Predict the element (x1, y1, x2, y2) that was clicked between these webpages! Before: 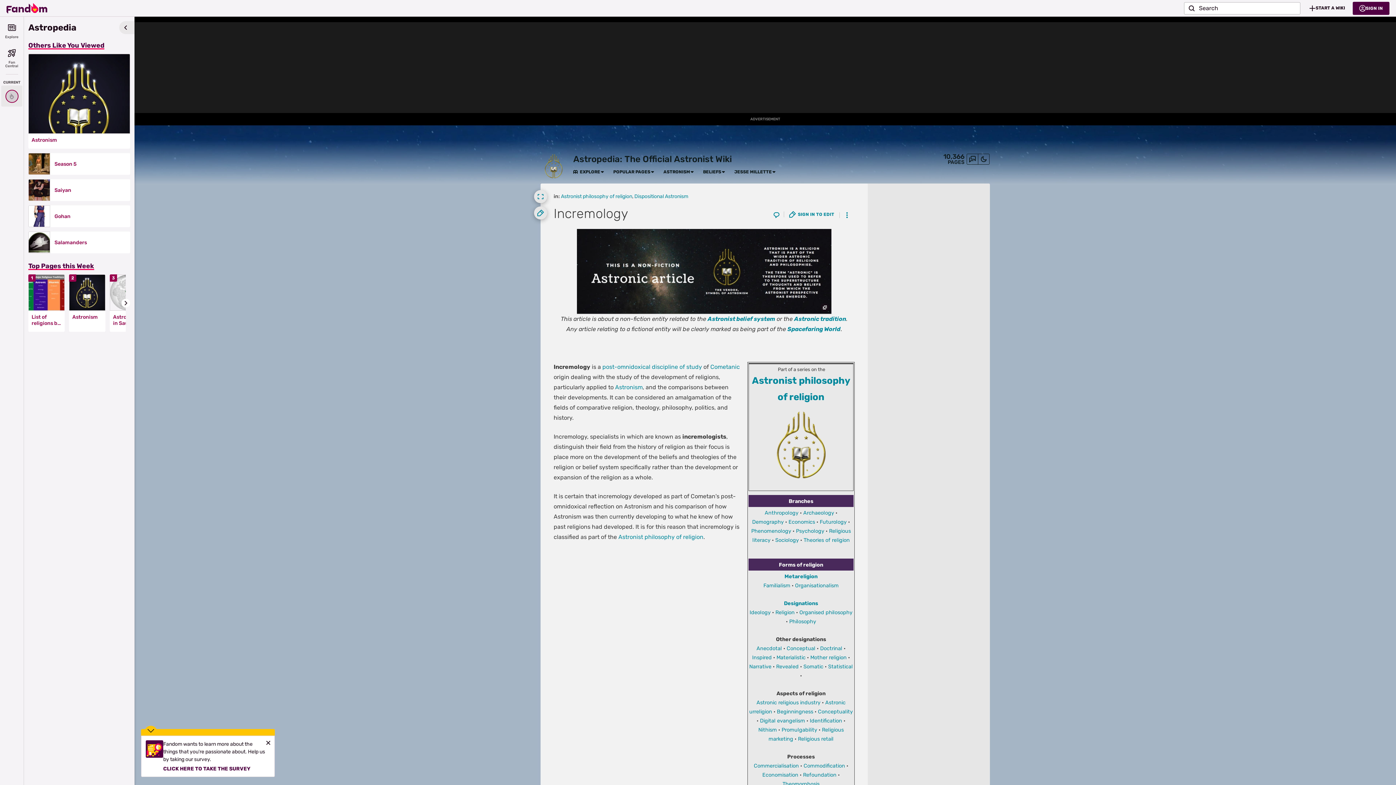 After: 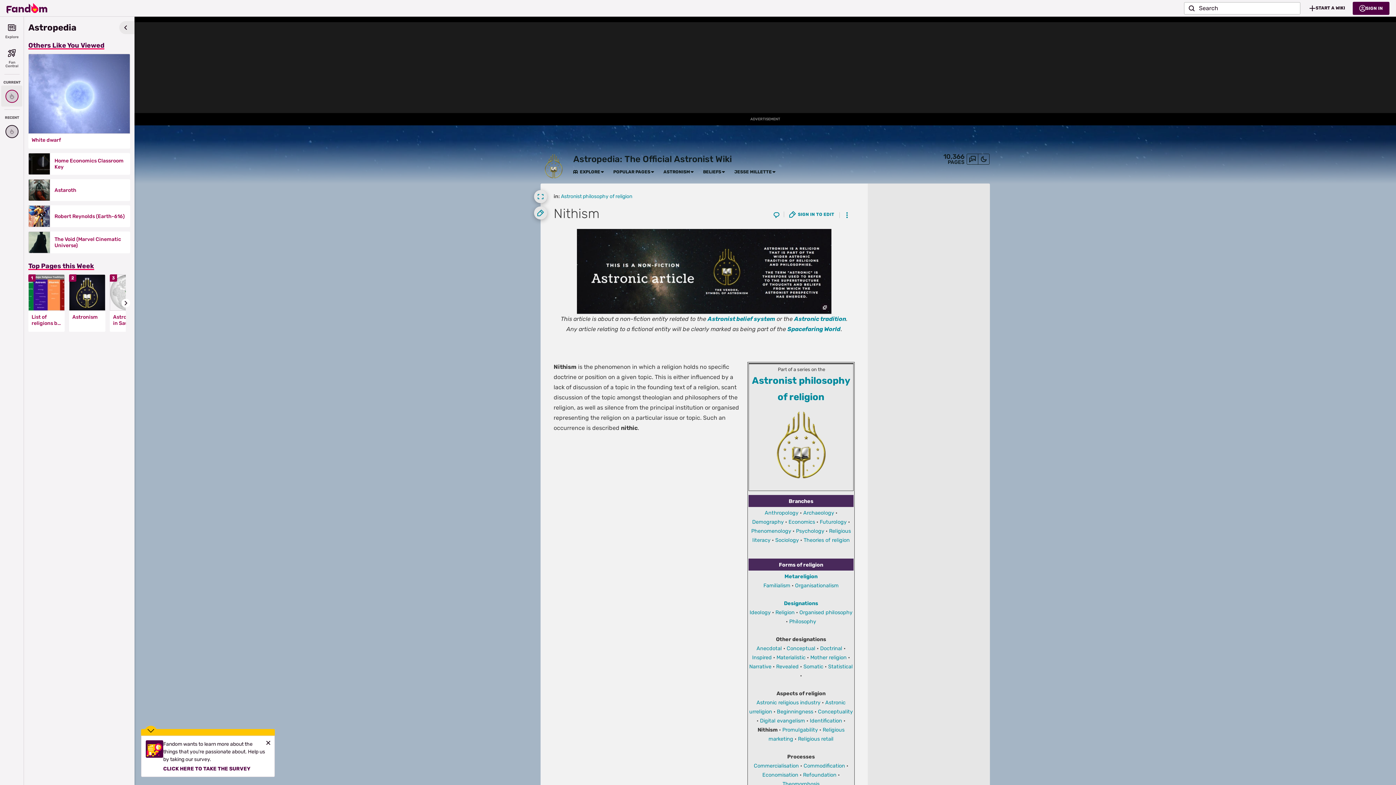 Action: label: Nithism bbox: (758, 727, 777, 733)